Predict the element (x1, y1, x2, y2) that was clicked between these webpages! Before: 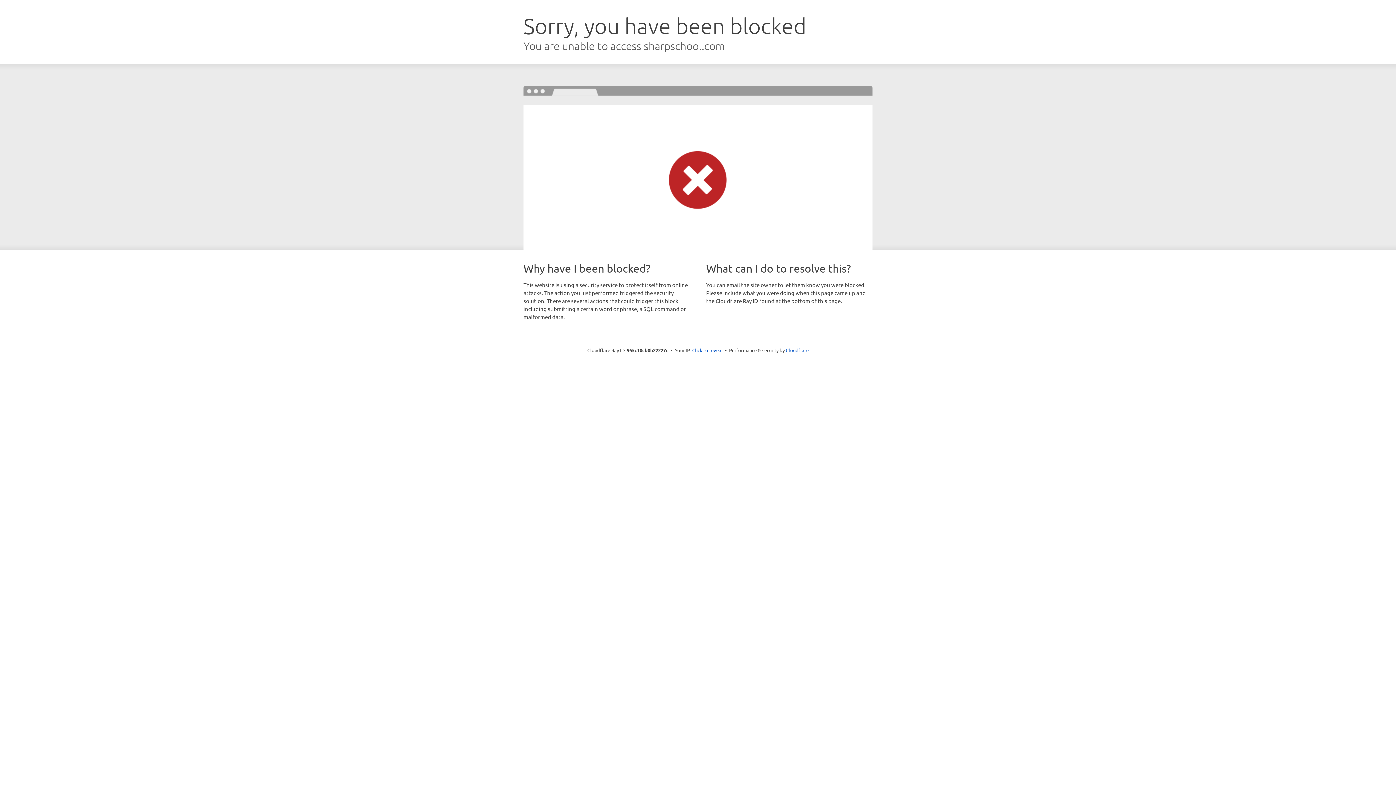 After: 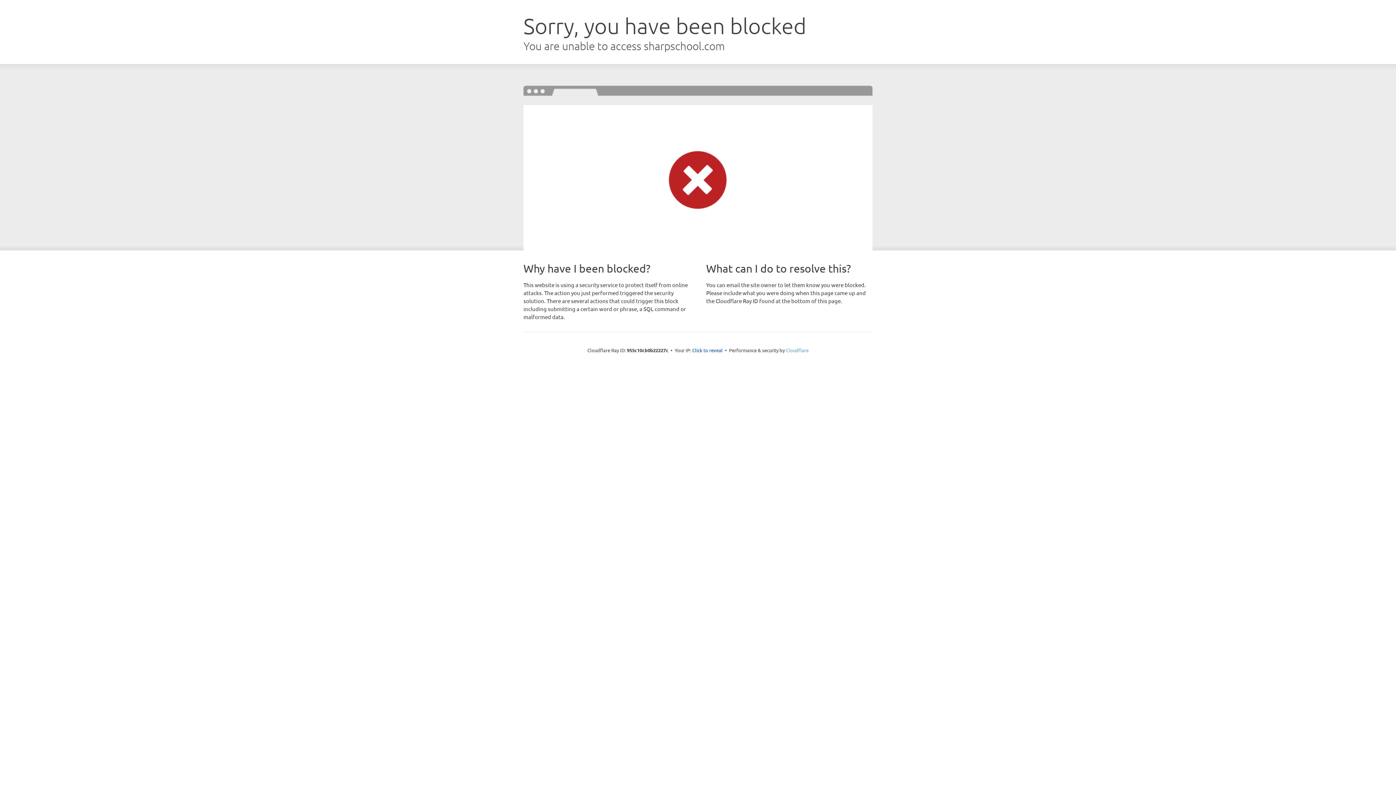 Action: label: Cloudflare bbox: (786, 347, 808, 353)